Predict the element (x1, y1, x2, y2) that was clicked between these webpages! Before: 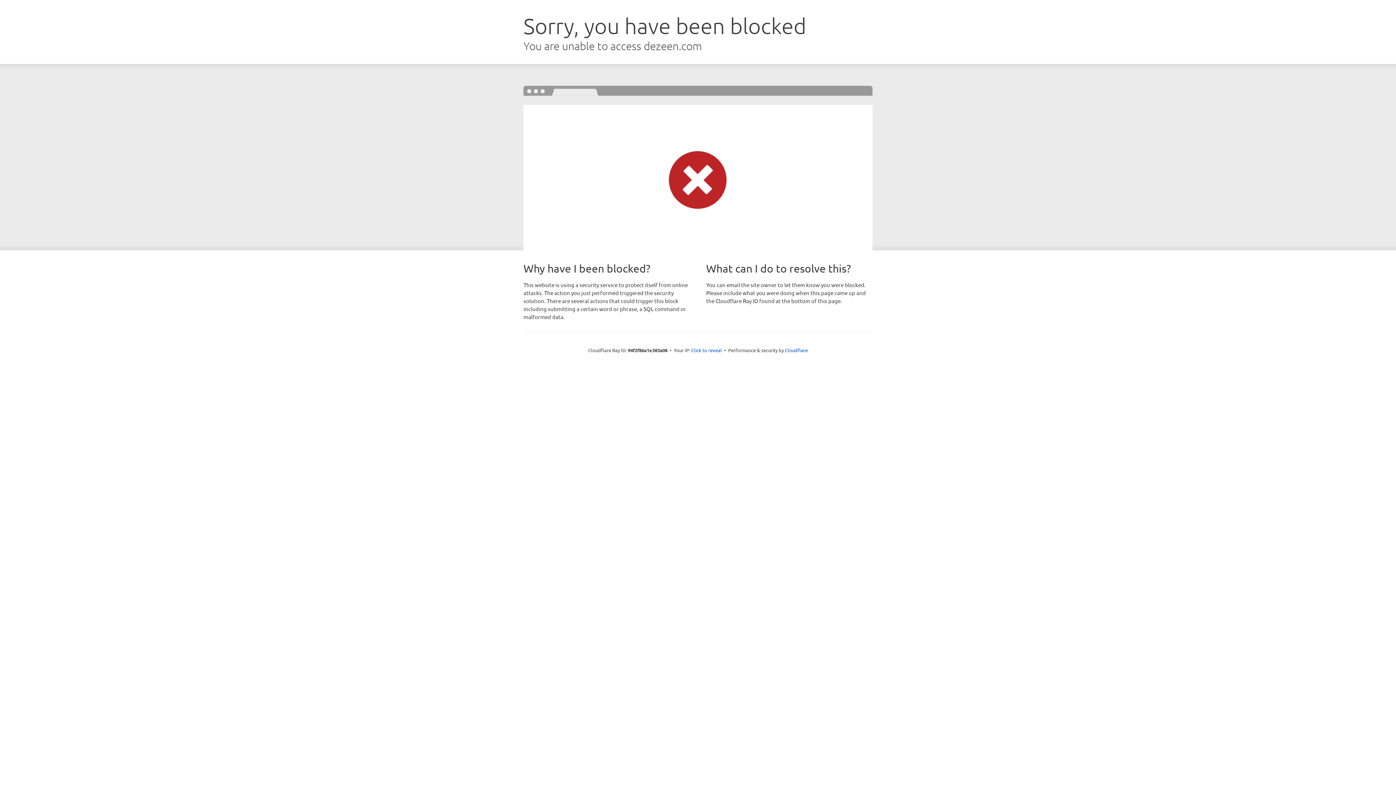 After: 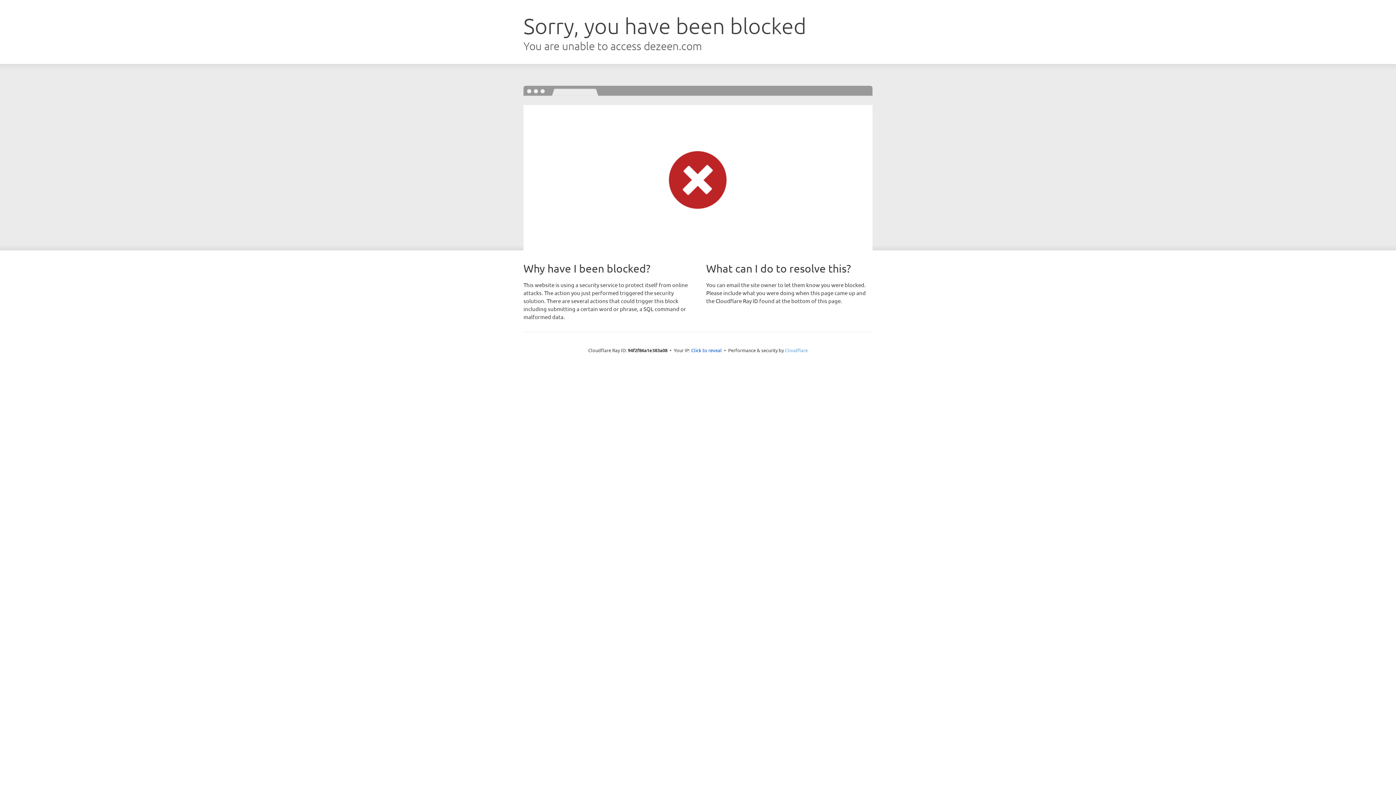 Action: label: Cloudflare bbox: (785, 347, 808, 353)